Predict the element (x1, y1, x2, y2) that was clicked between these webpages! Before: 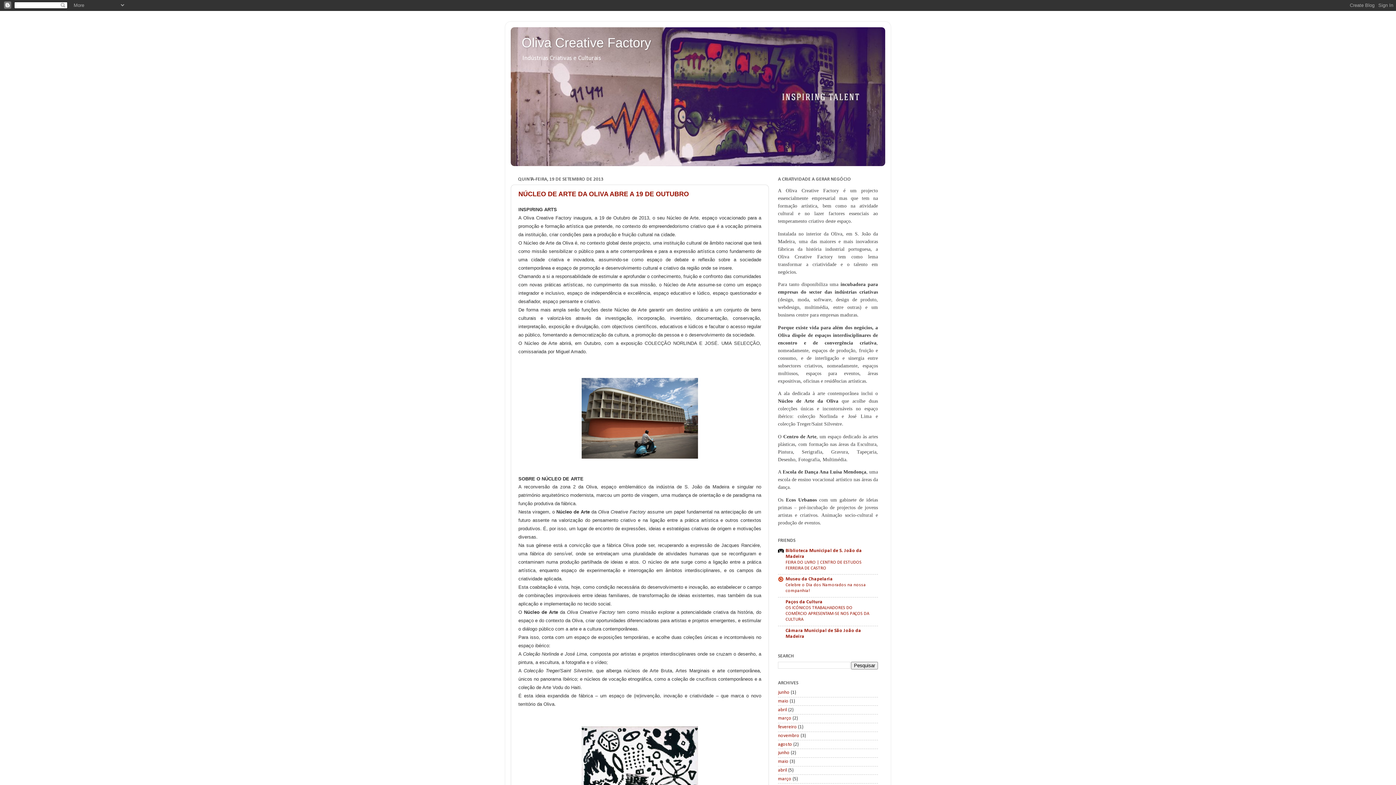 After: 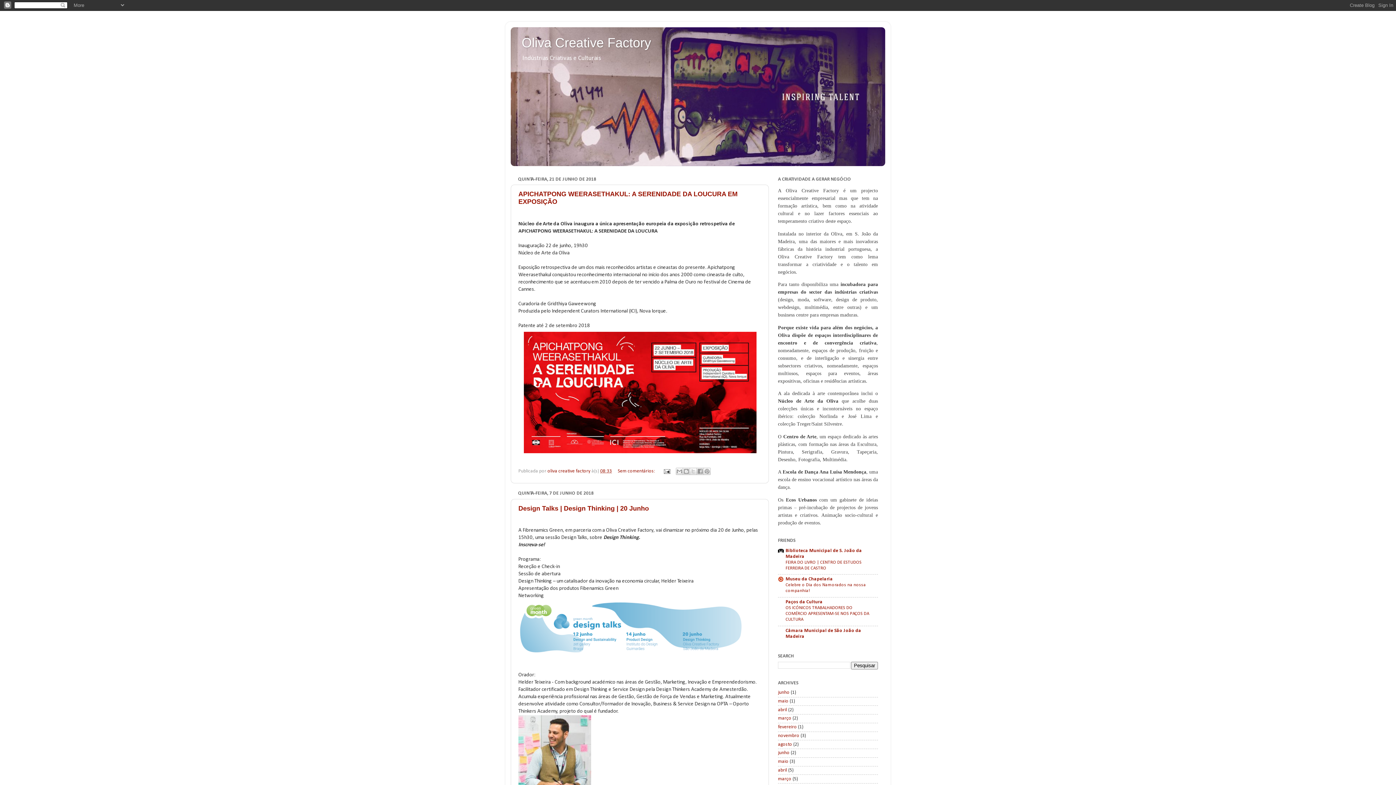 Action: label: junho bbox: (778, 751, 789, 755)